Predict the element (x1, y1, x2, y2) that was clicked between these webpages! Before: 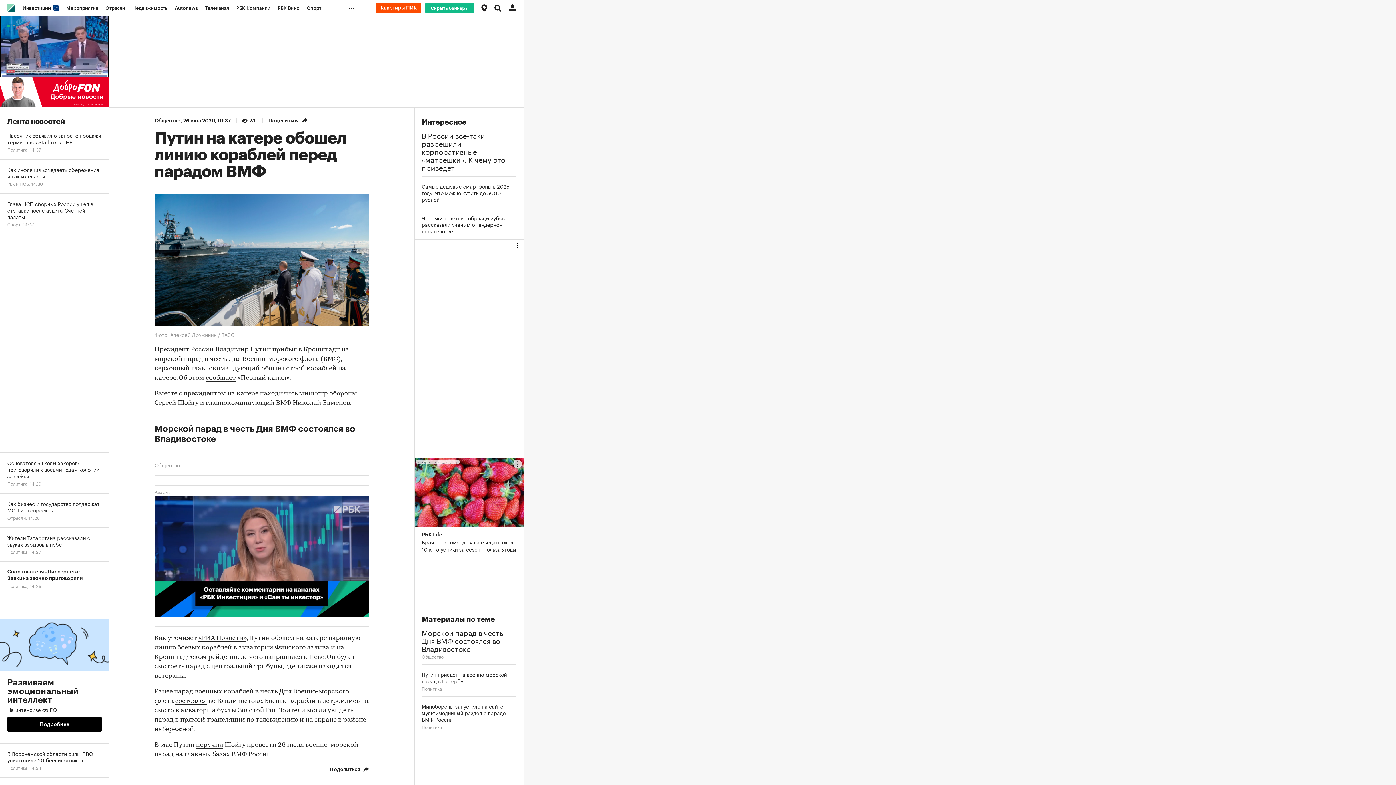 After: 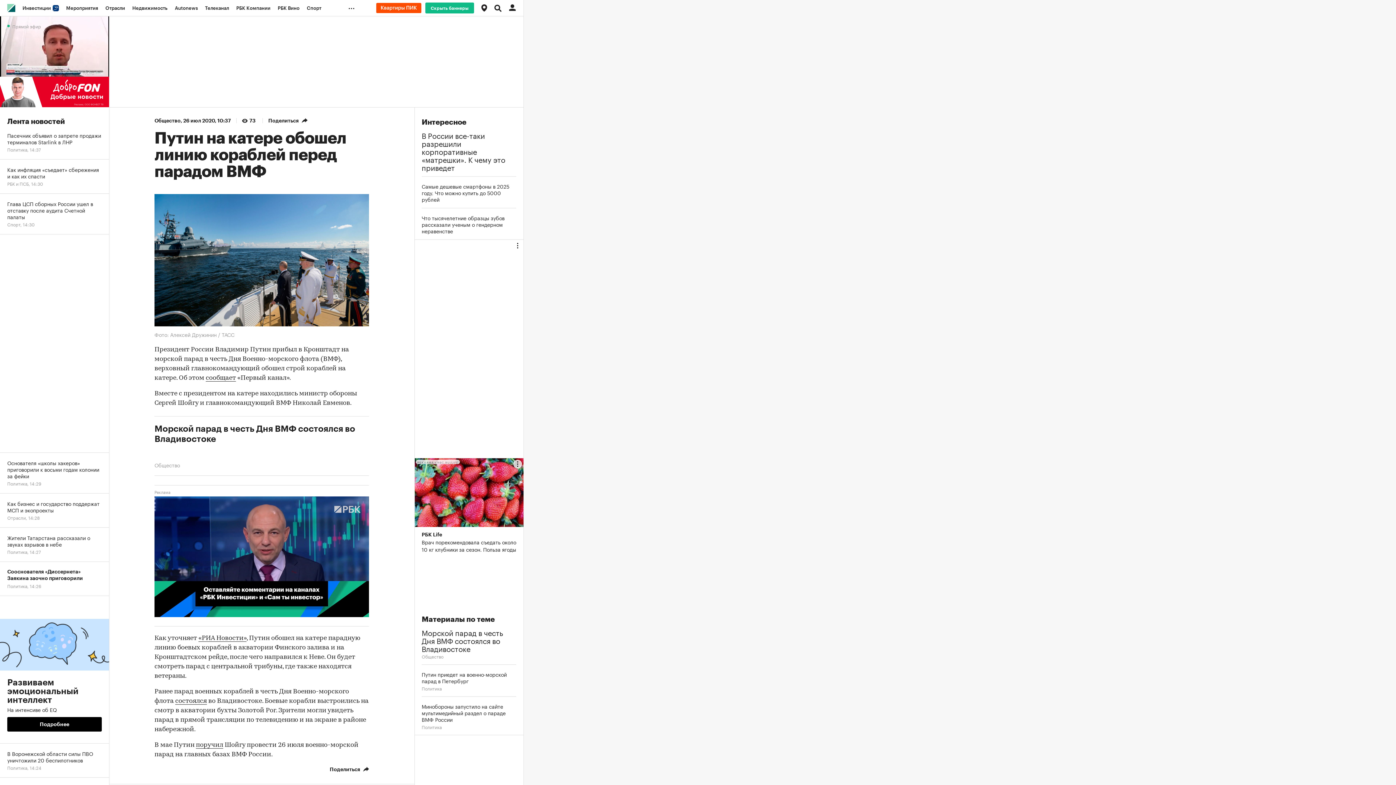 Action: bbox: (376, 2, 421, 13)